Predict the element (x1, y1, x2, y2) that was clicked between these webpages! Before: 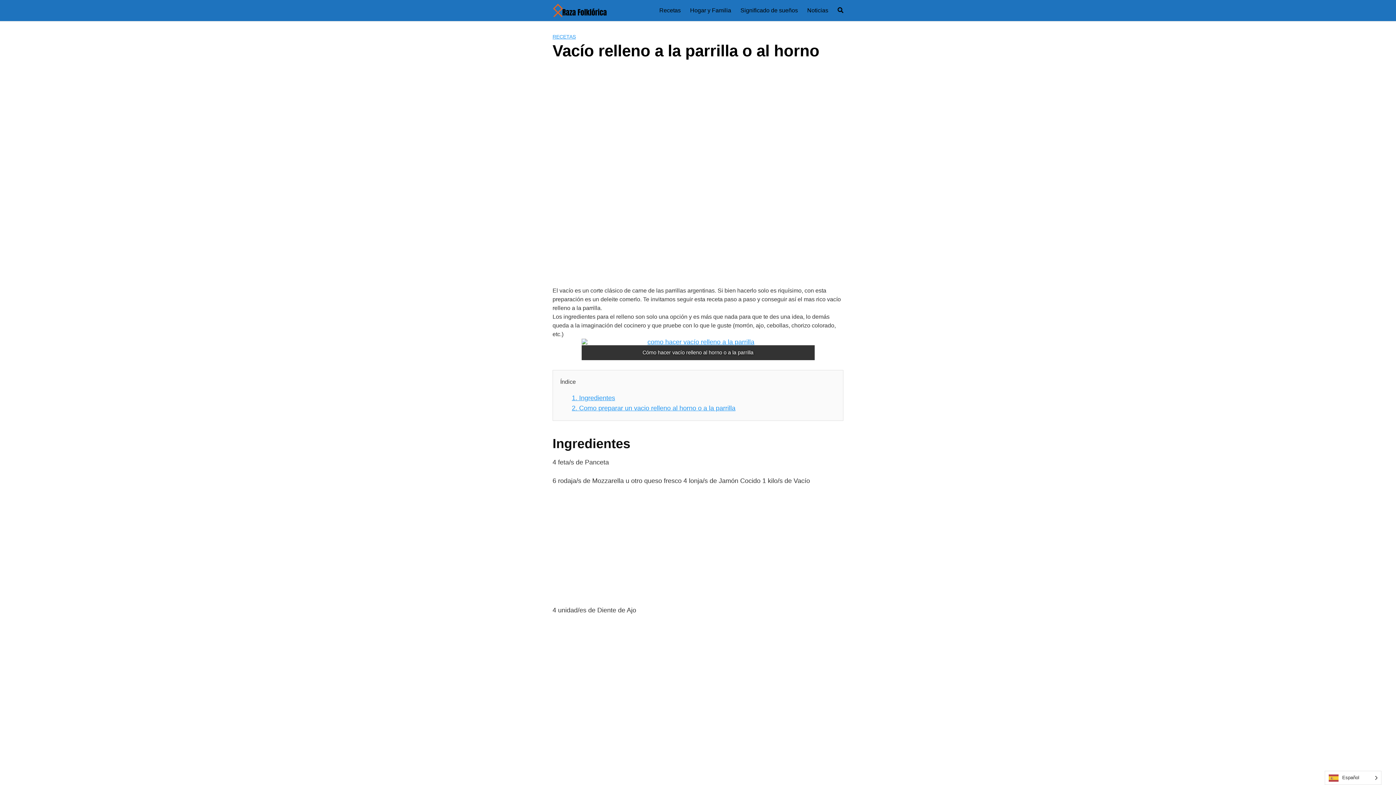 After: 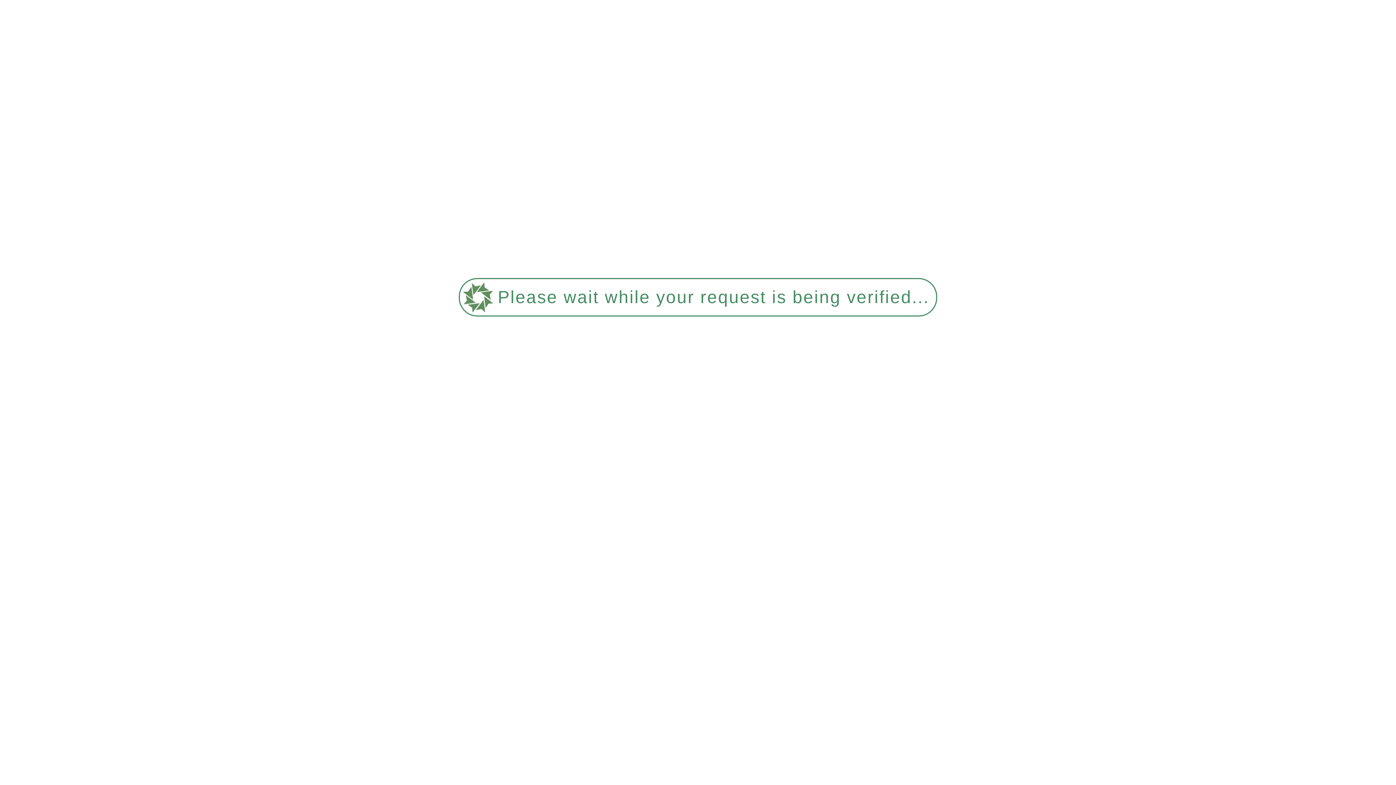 Action: label: Significado de sueños bbox: (740, 6, 798, 14)